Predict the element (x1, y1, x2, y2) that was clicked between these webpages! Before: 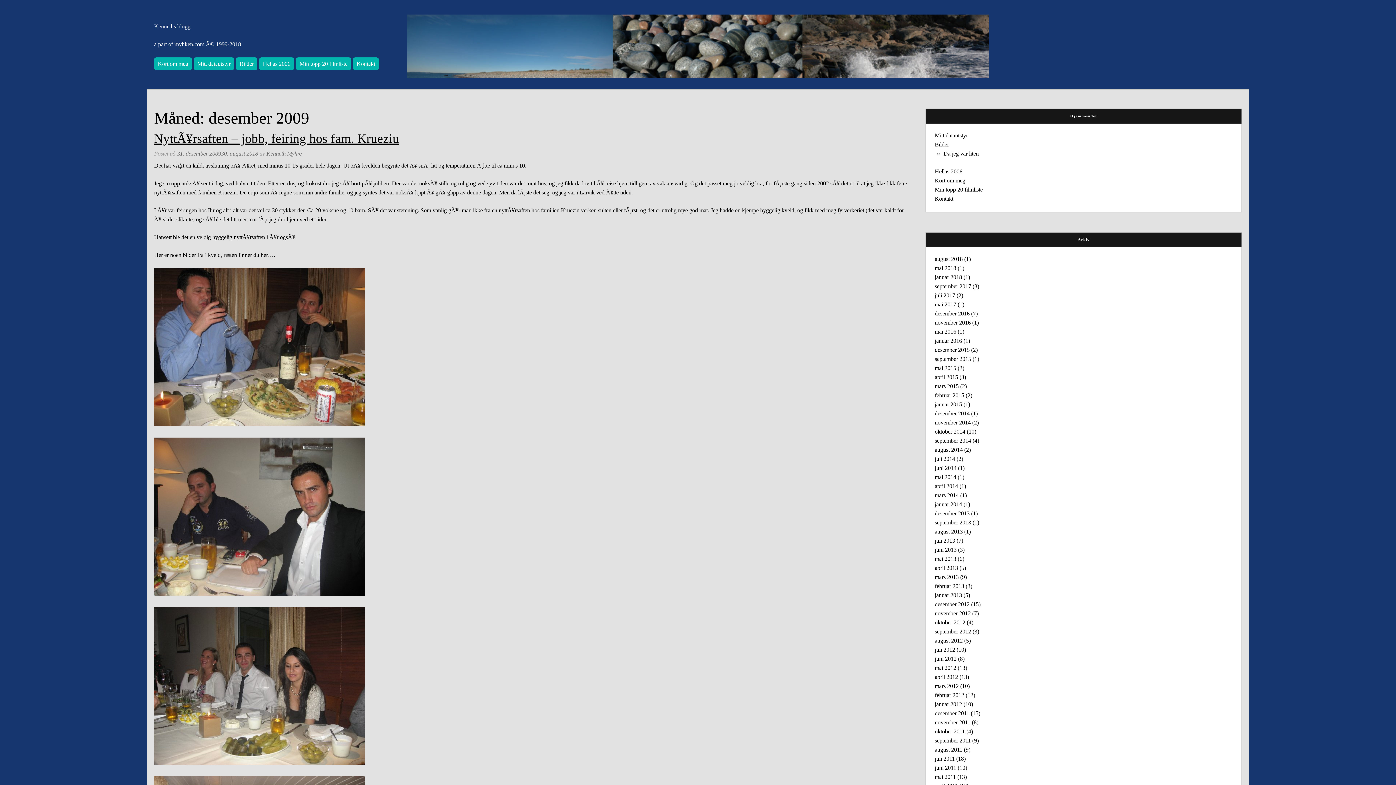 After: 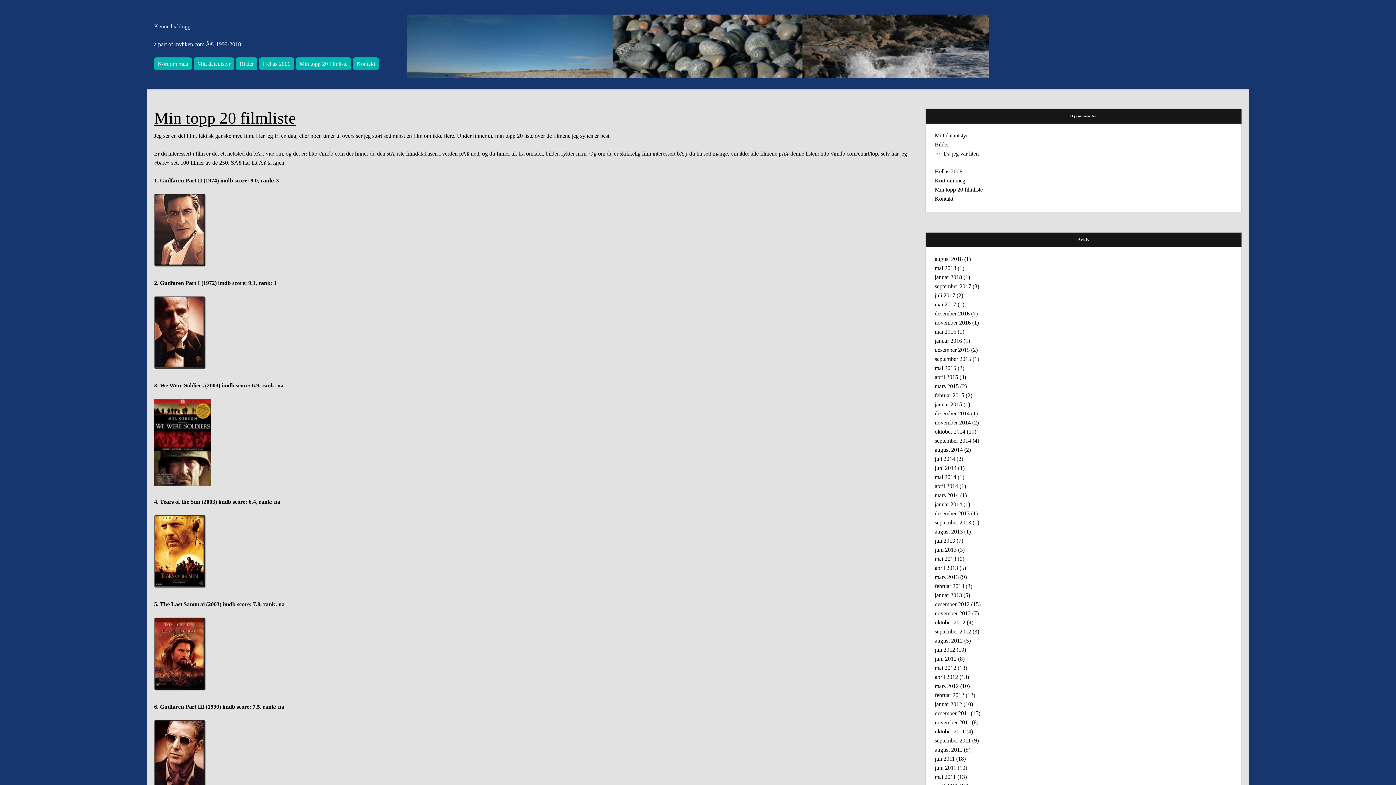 Action: label: Min topp 20 filmliste bbox: (935, 186, 983, 192)